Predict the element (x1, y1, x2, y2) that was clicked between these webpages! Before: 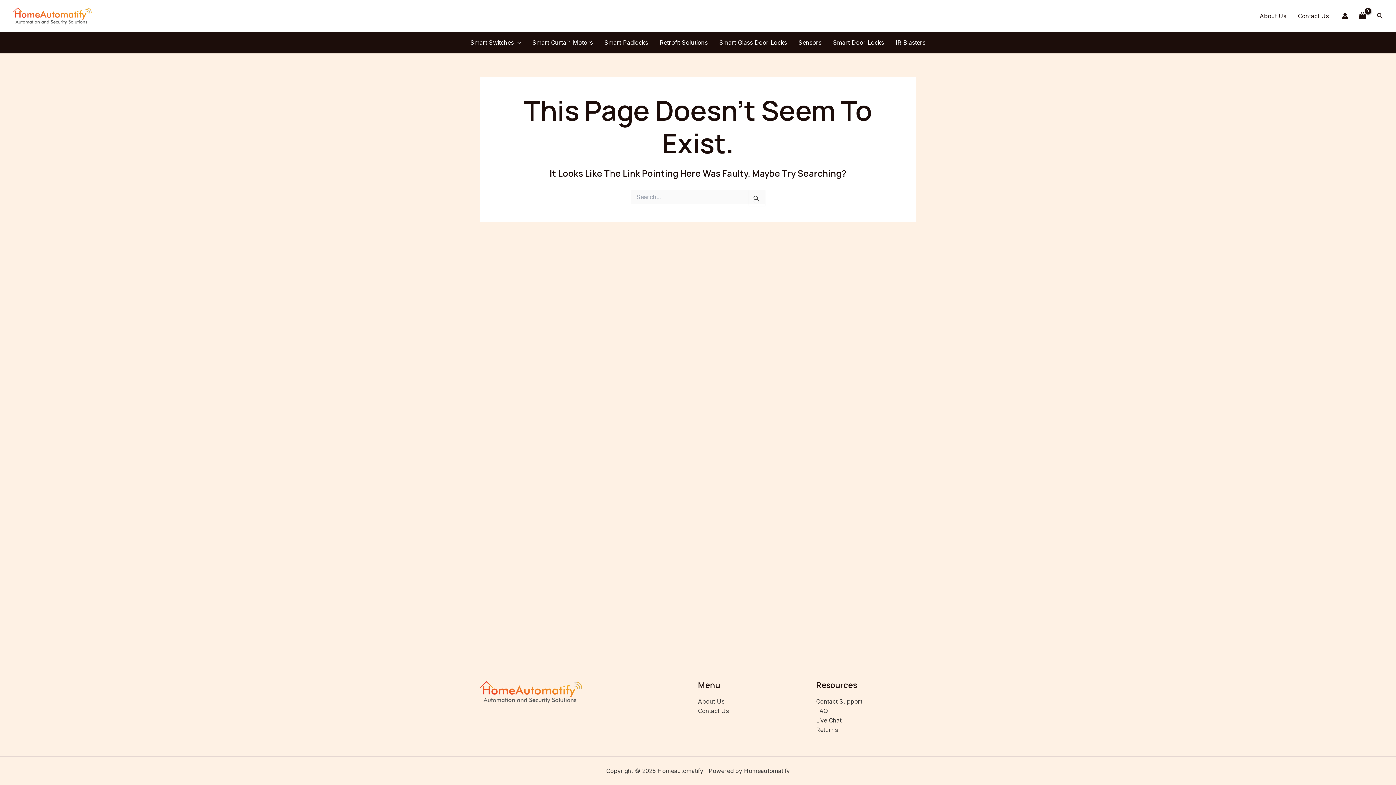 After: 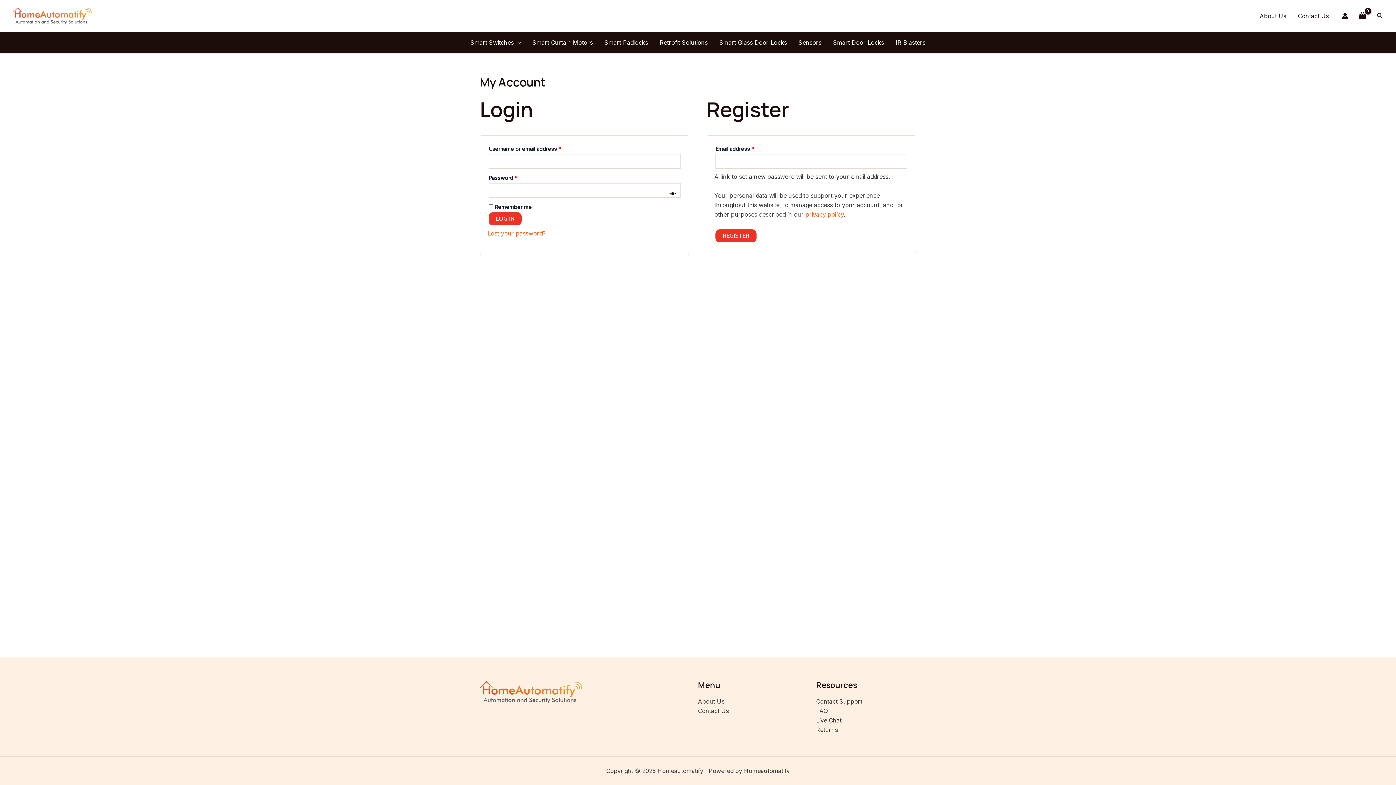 Action: label: Account icon link bbox: (1342, 12, 1348, 19)